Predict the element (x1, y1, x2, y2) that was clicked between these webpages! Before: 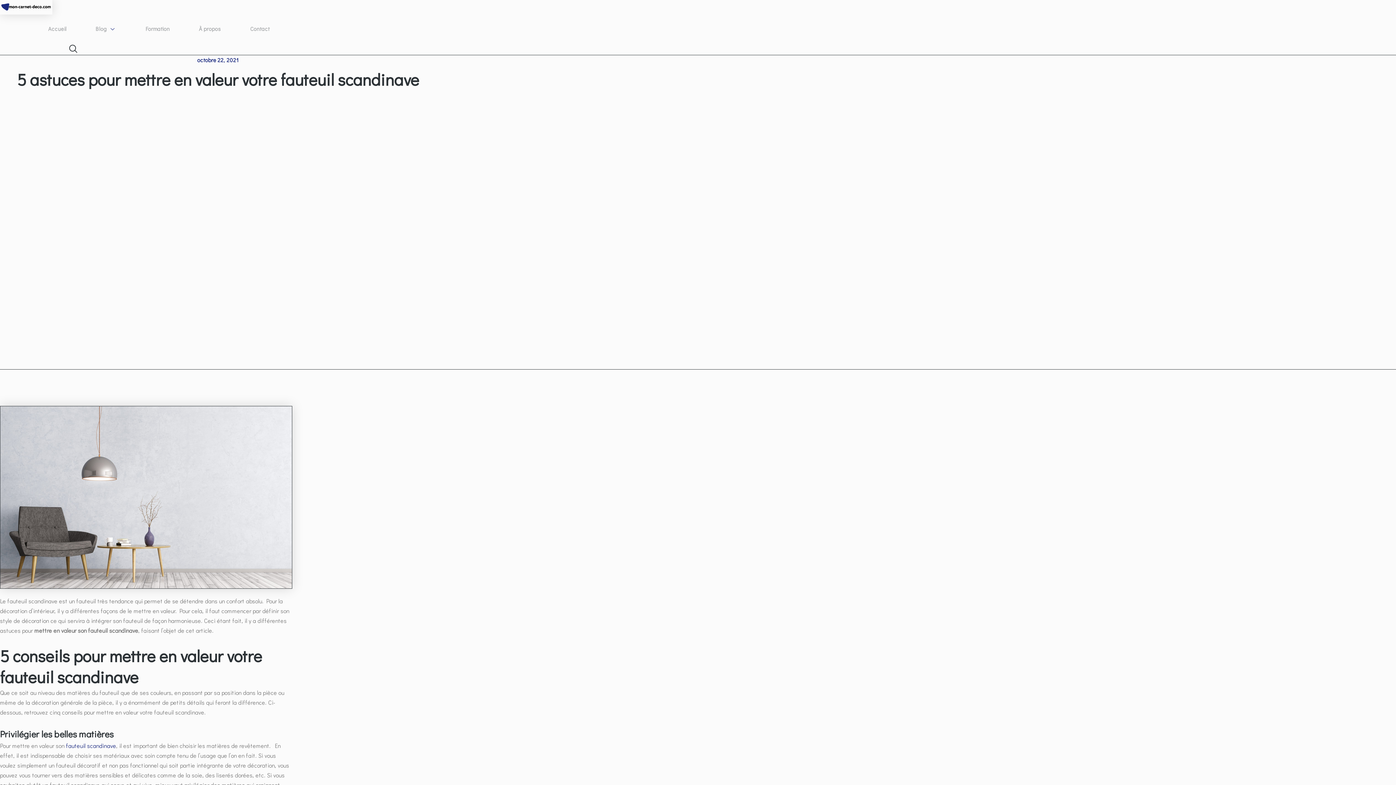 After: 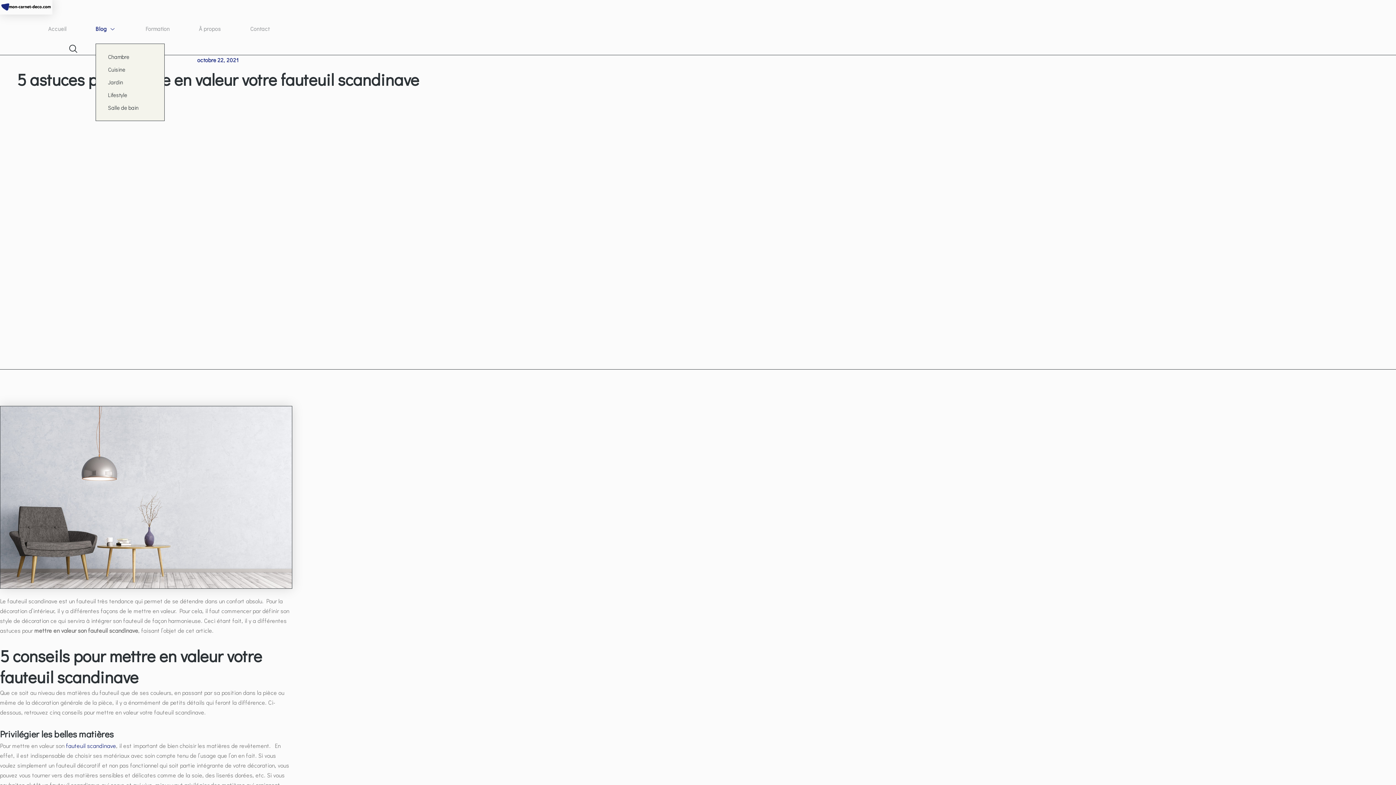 Action: bbox: (95, 14, 145, 43) label: Blog